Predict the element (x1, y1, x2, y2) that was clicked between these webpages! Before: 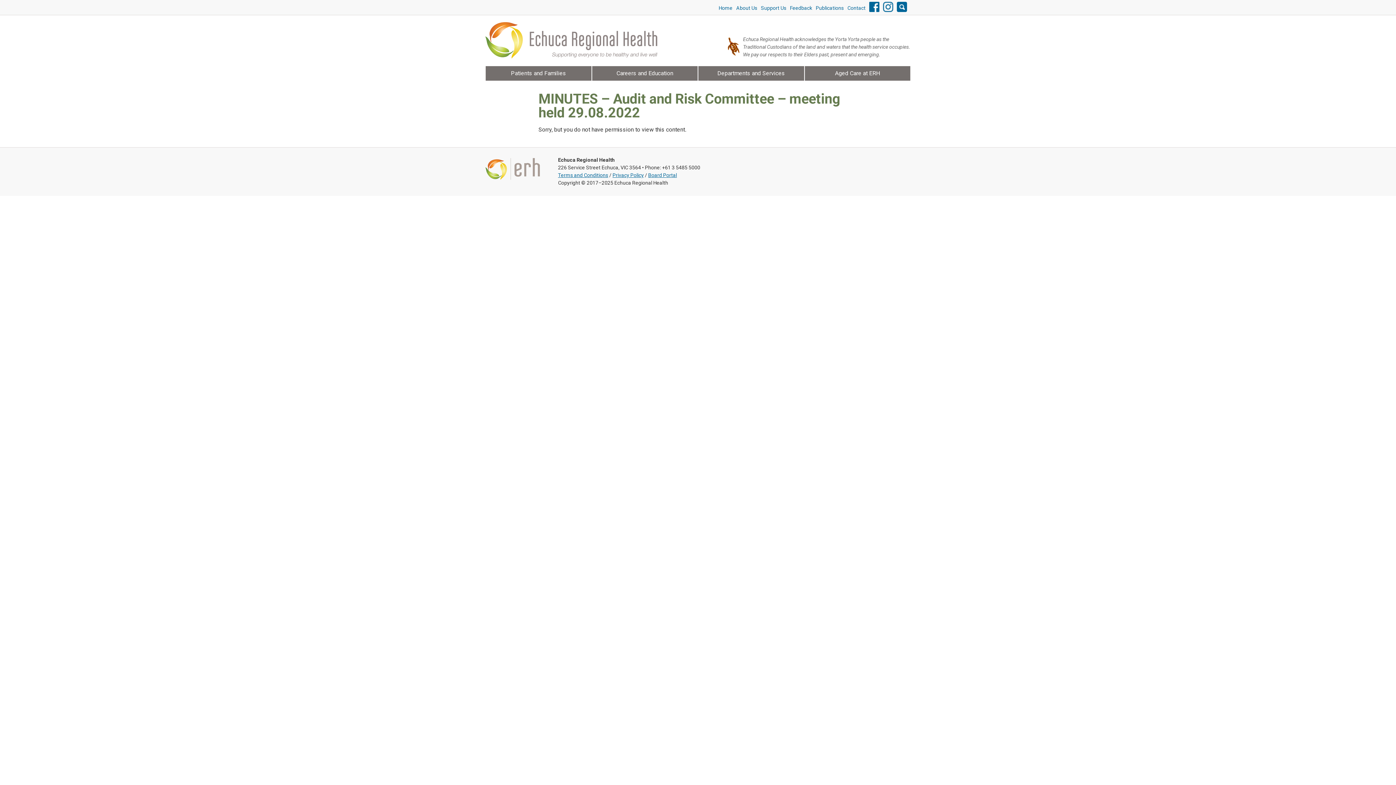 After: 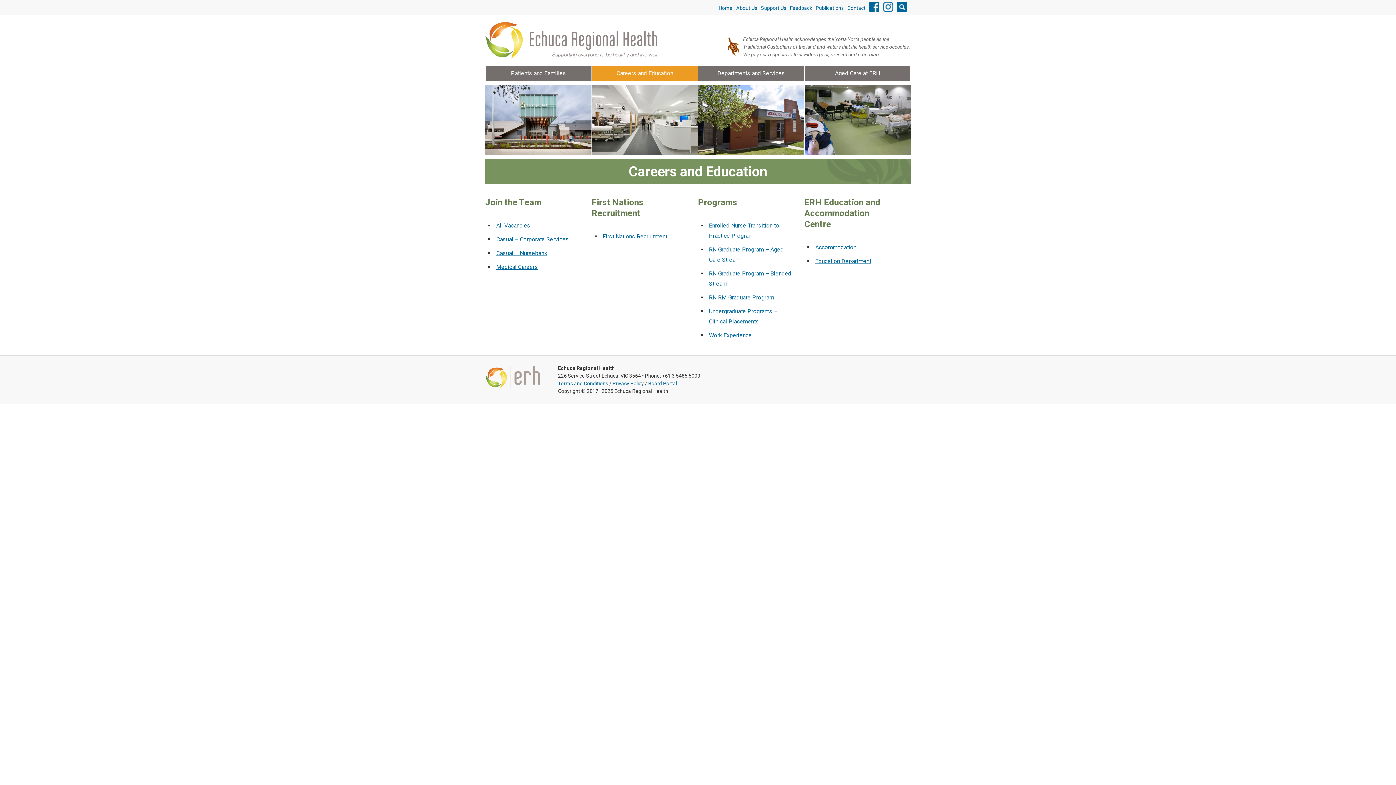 Action: bbox: (592, 66, 697, 80) label: Careers and Education